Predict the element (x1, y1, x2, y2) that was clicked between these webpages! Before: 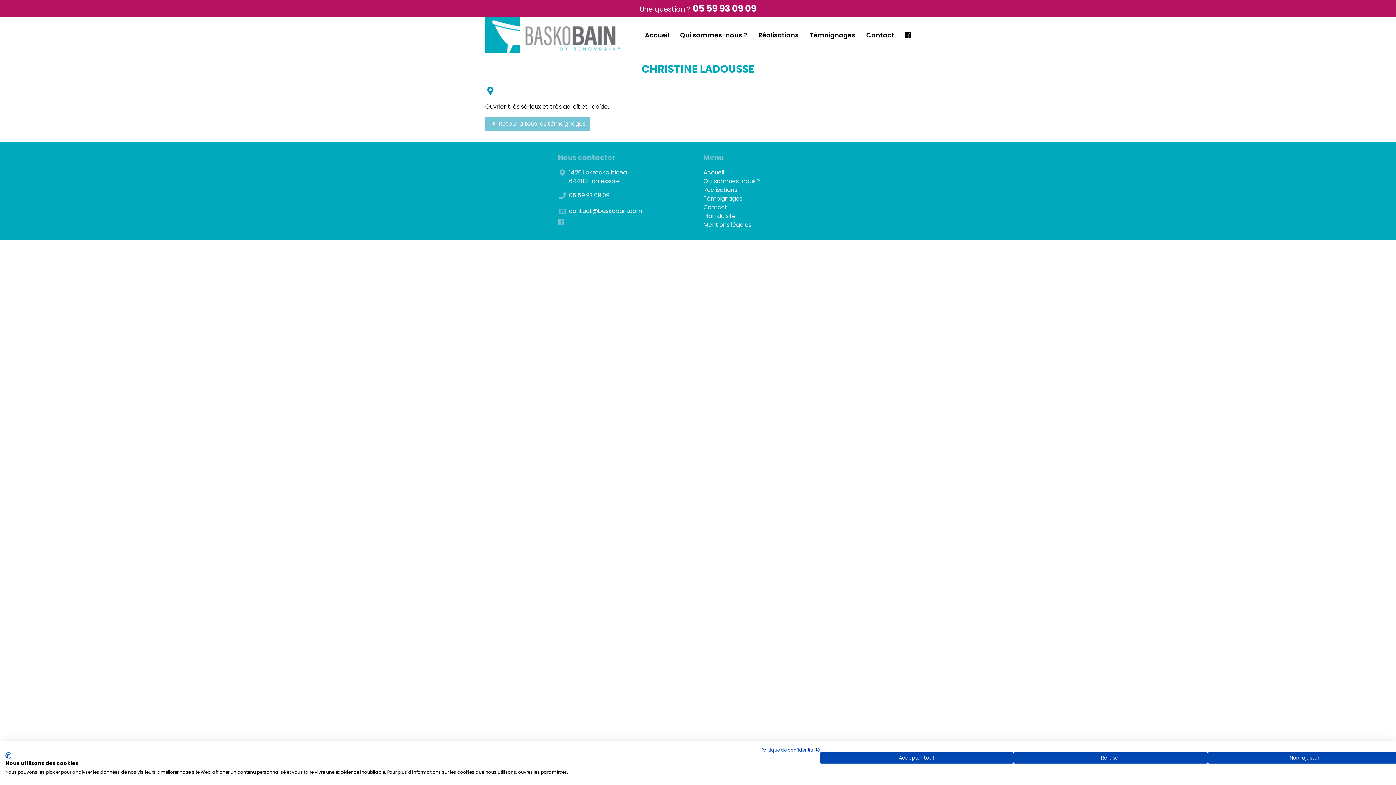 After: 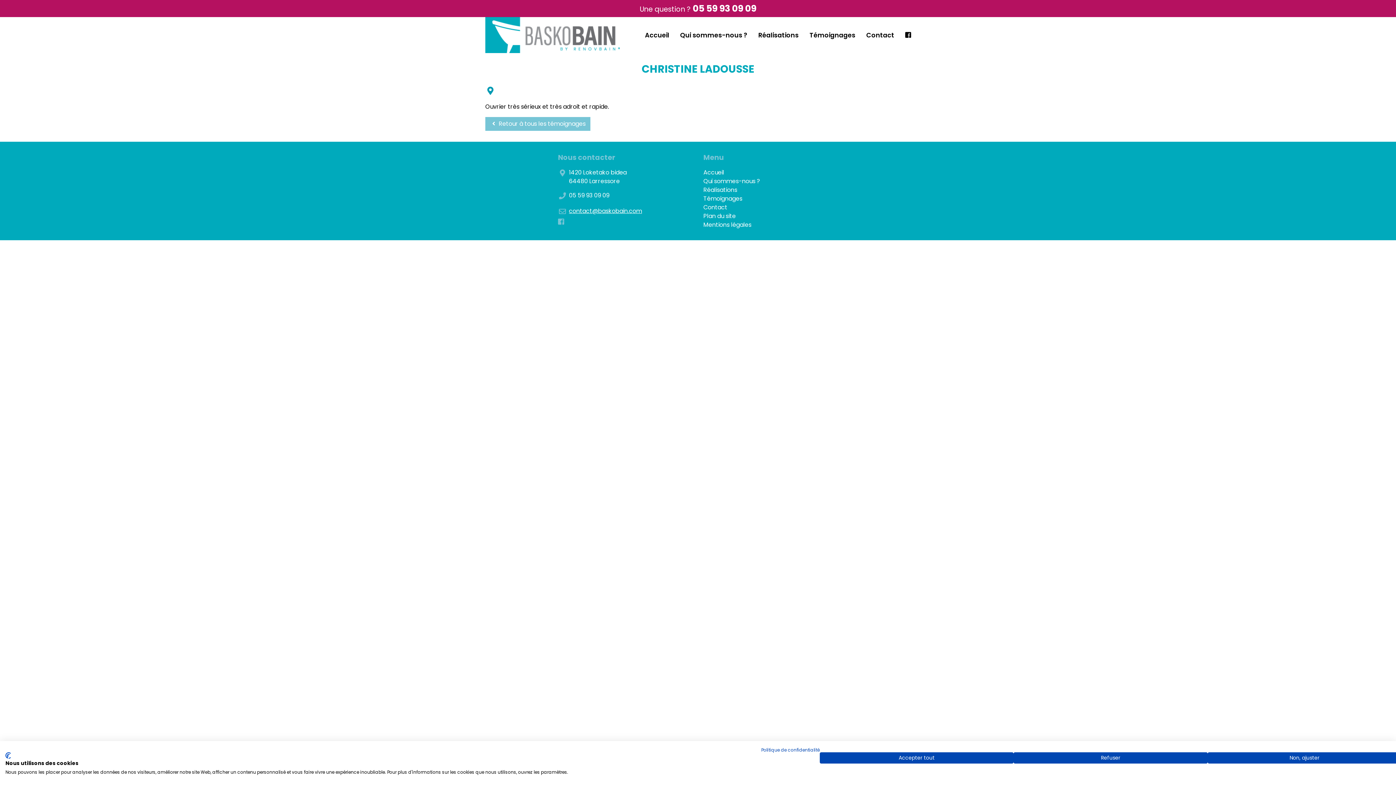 Action: bbox: (569, 206, 642, 215) label: contact@baskobain.com